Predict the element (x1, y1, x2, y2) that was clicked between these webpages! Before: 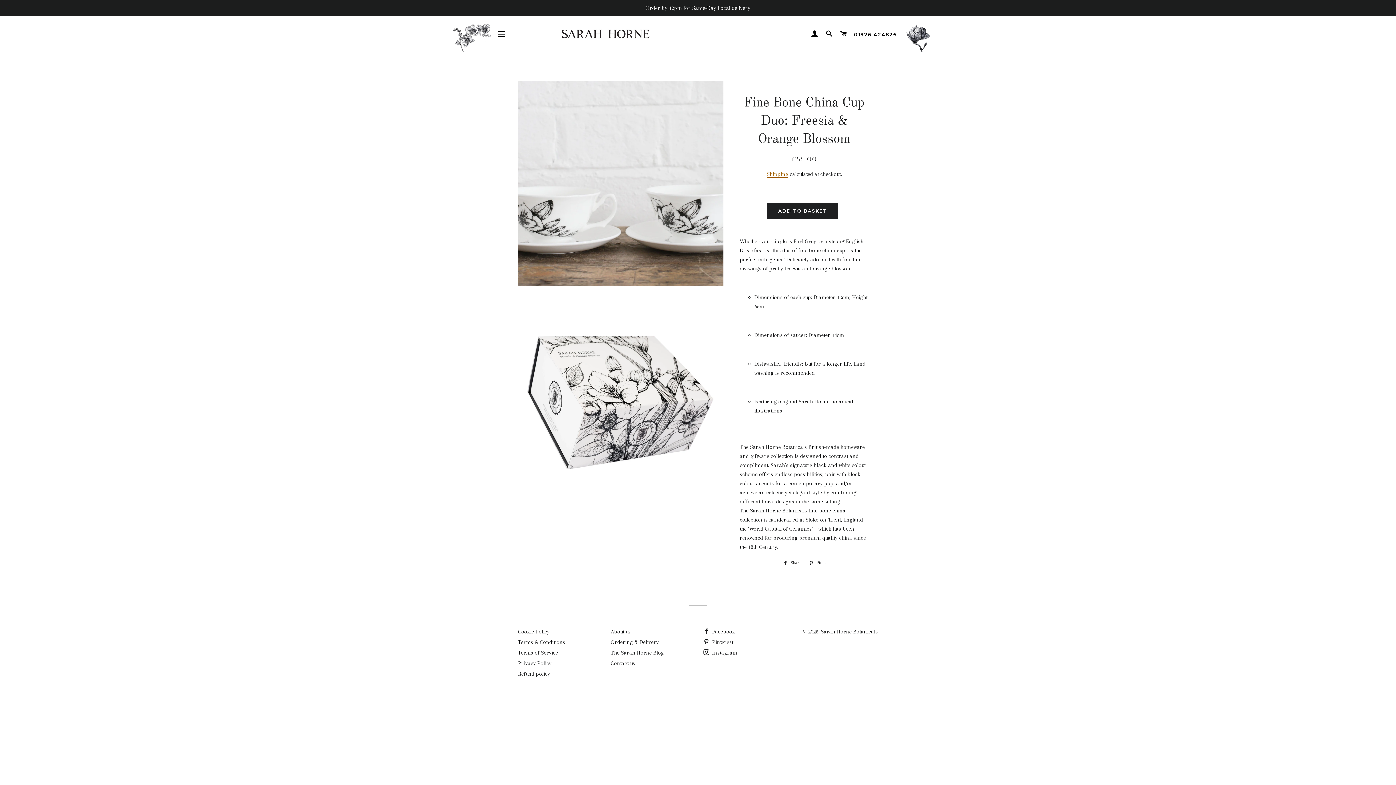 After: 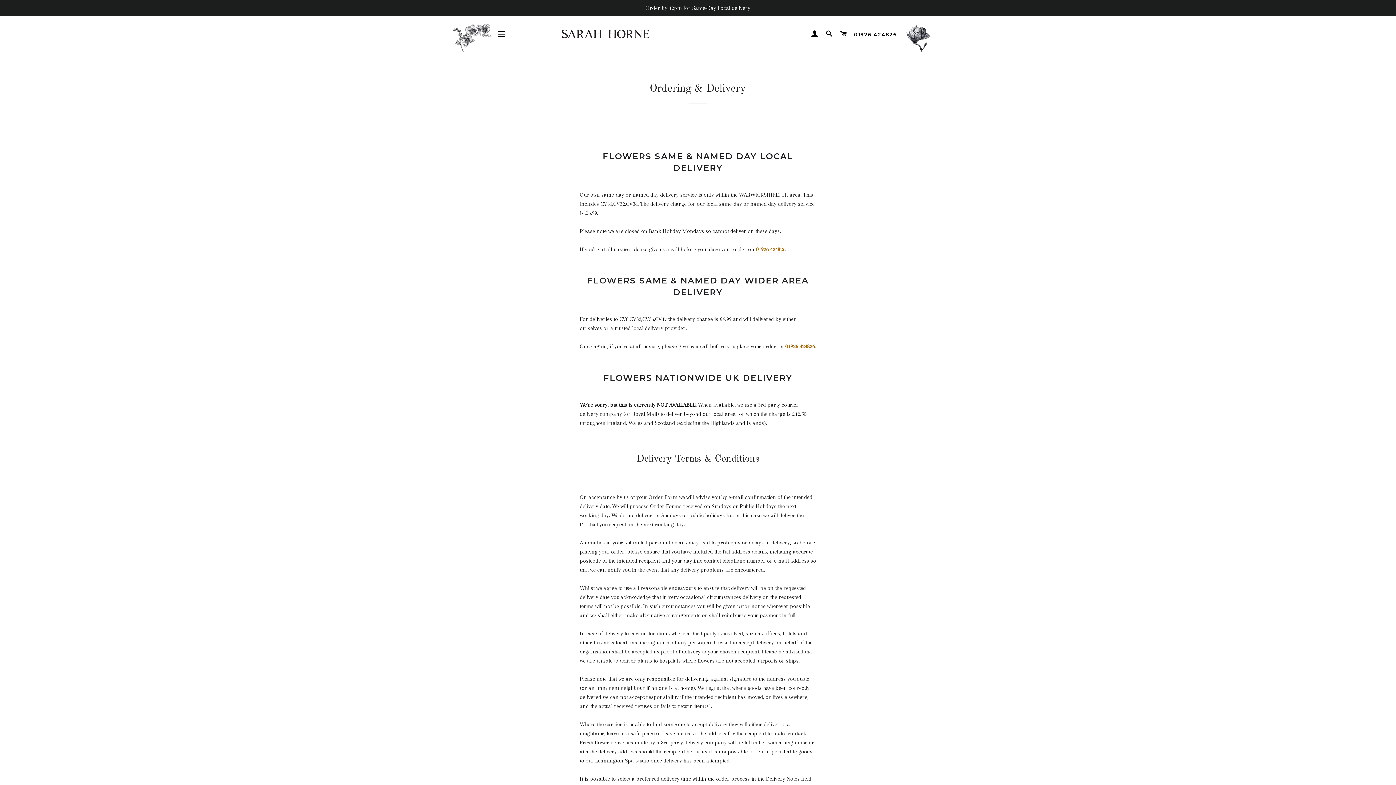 Action: bbox: (610, 639, 658, 645) label: Ordering & Delivery